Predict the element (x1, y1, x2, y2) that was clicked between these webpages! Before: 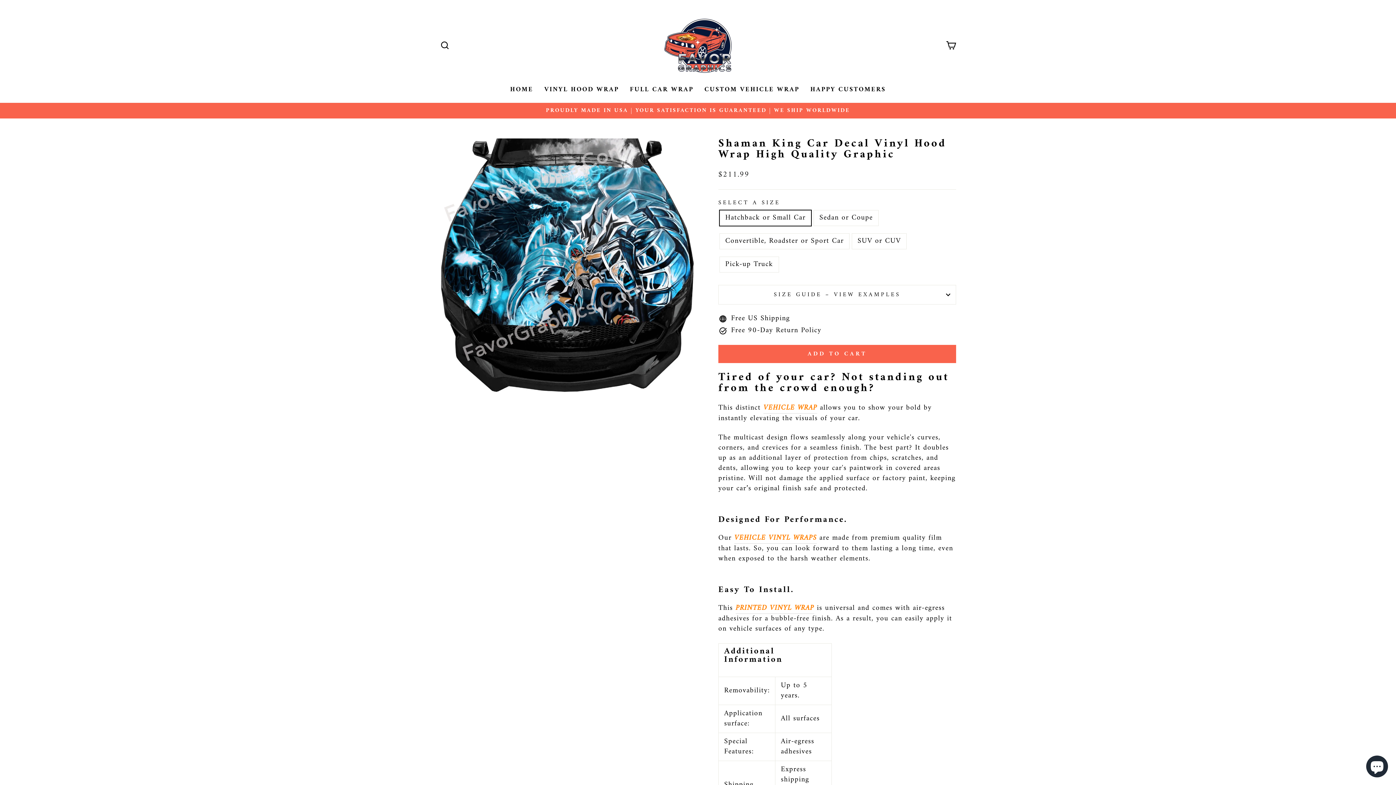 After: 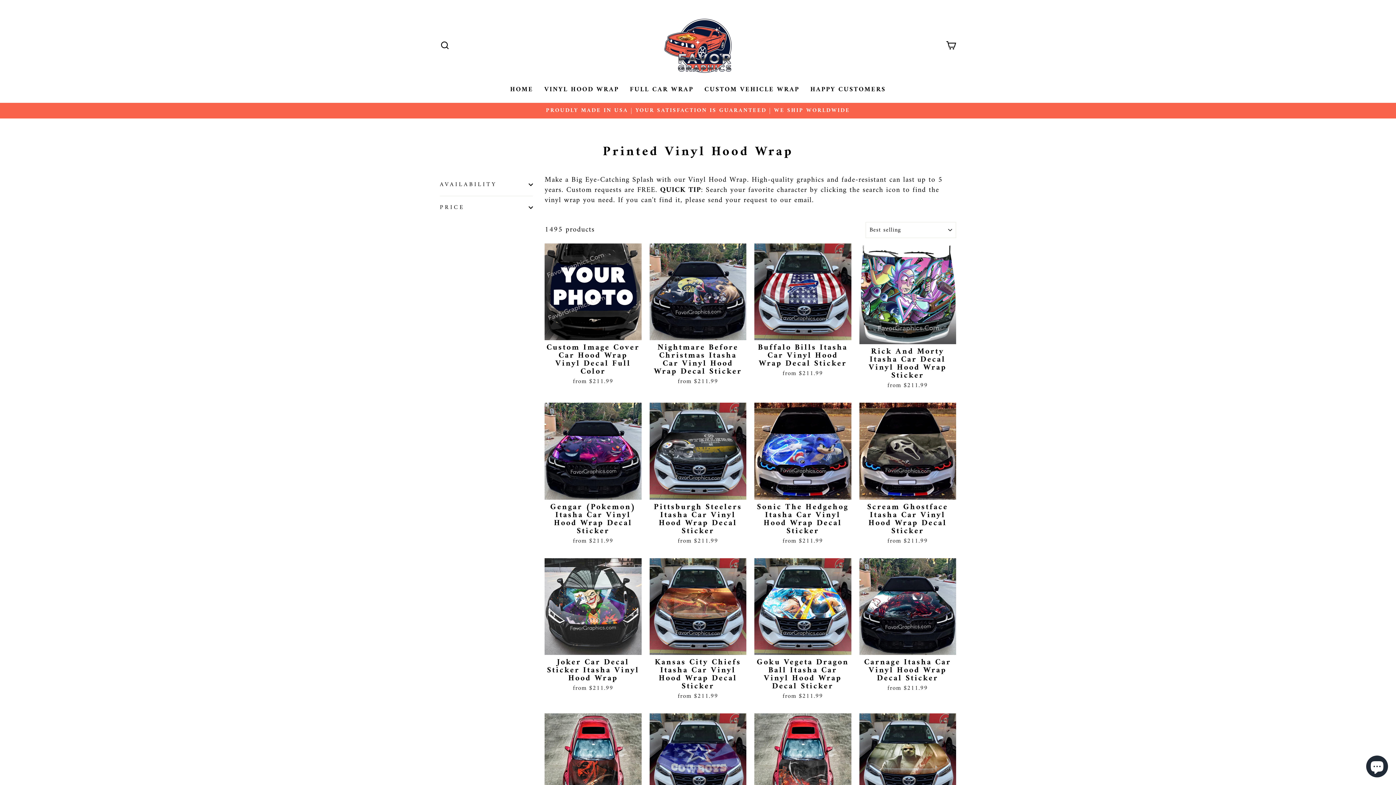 Action: label: VINYL HOOD WRAP bbox: (538, 83, 624, 95)